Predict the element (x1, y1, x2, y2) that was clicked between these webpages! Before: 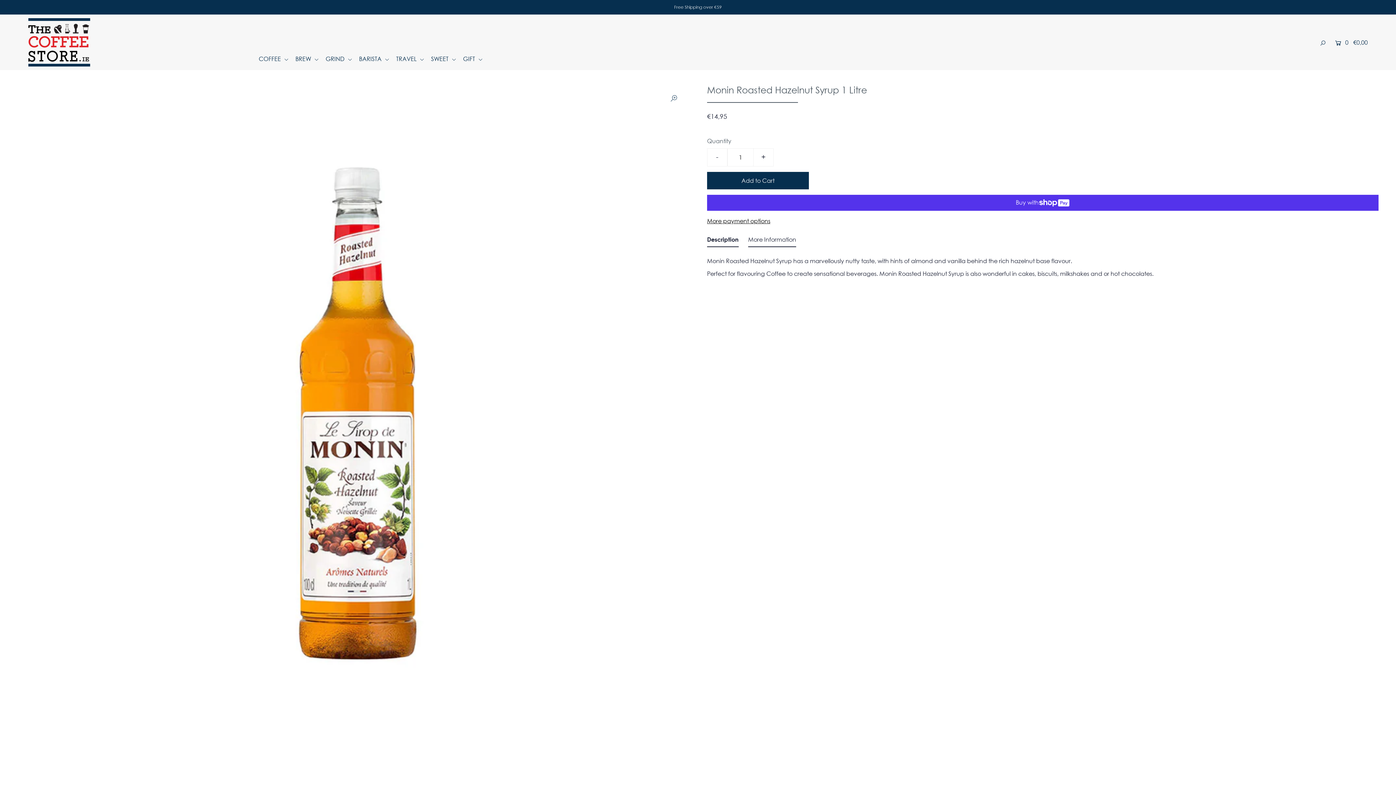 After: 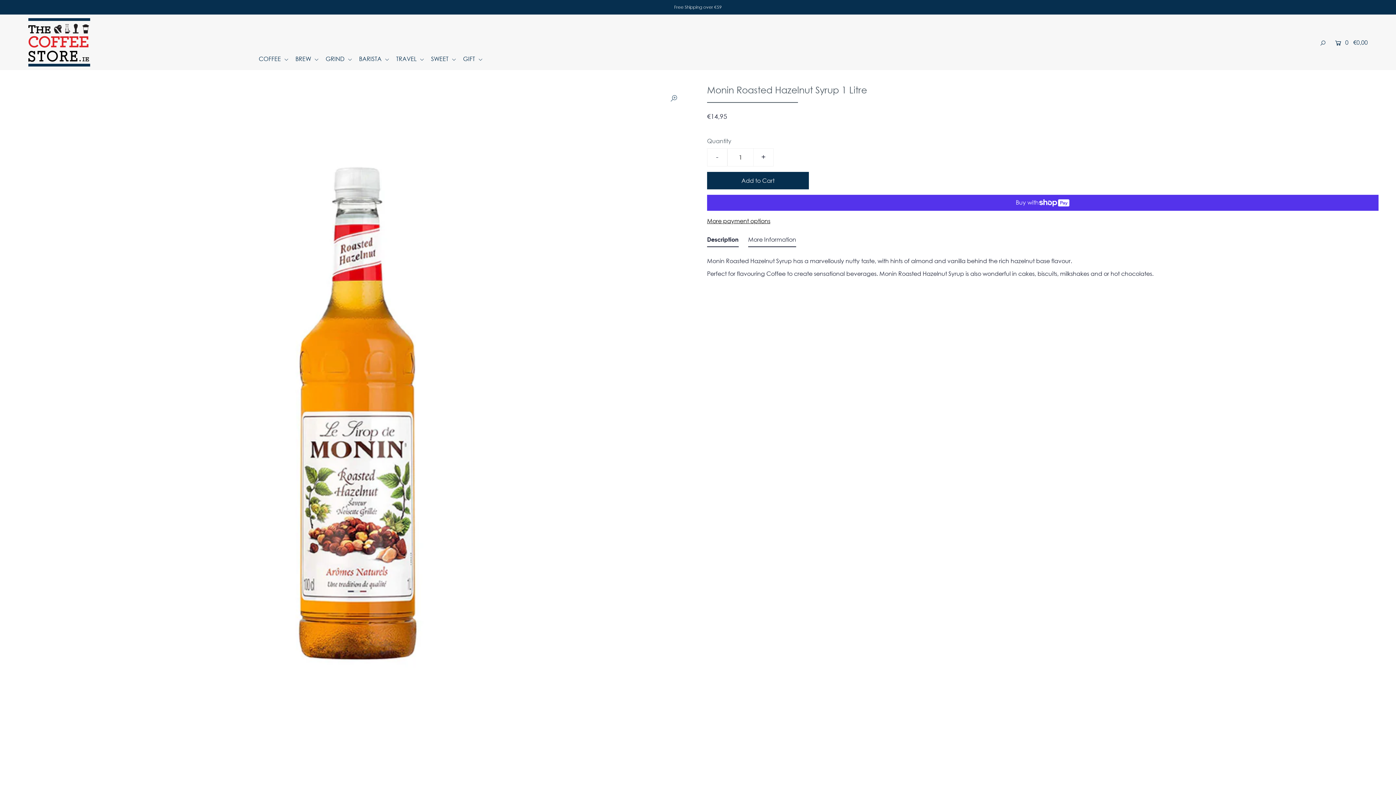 Action: label: - bbox: (707, 148, 727, 166)